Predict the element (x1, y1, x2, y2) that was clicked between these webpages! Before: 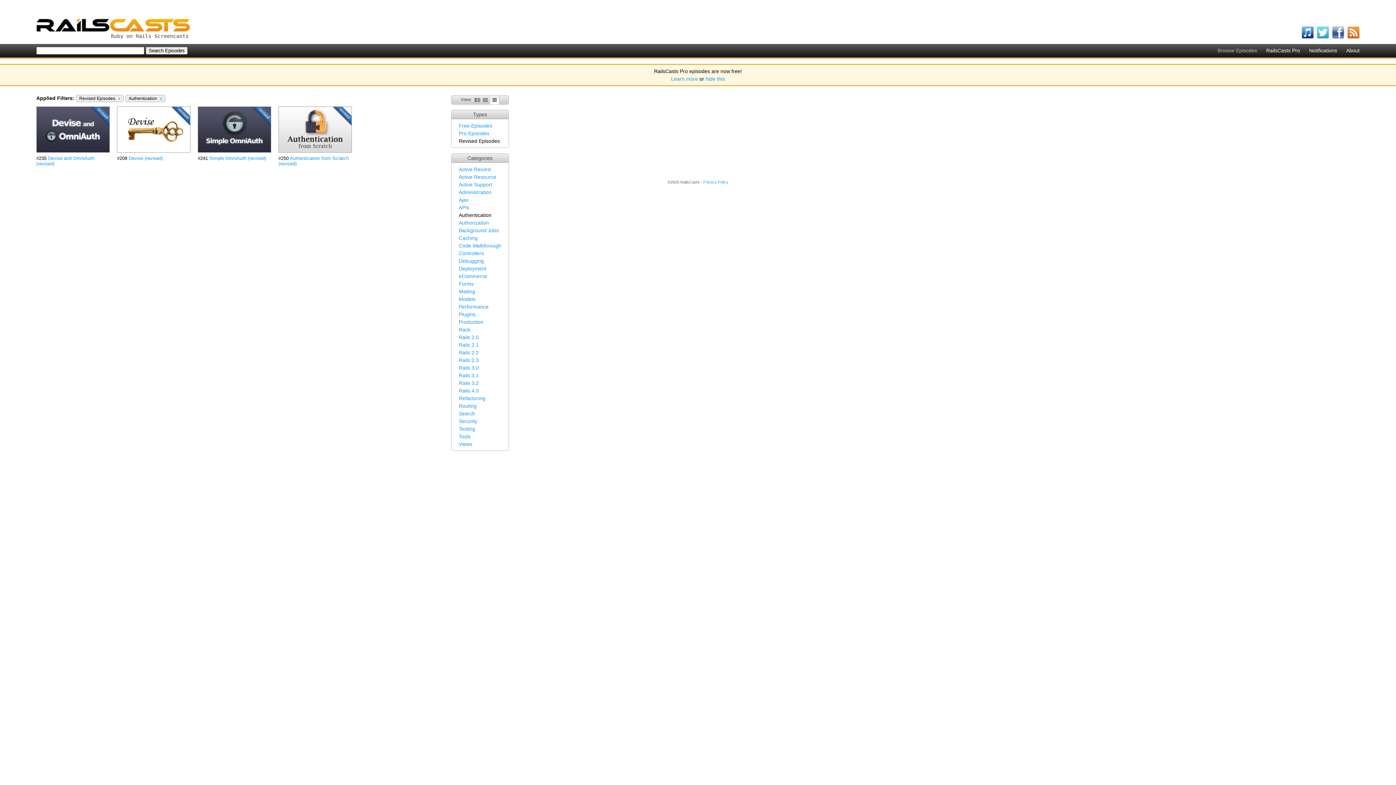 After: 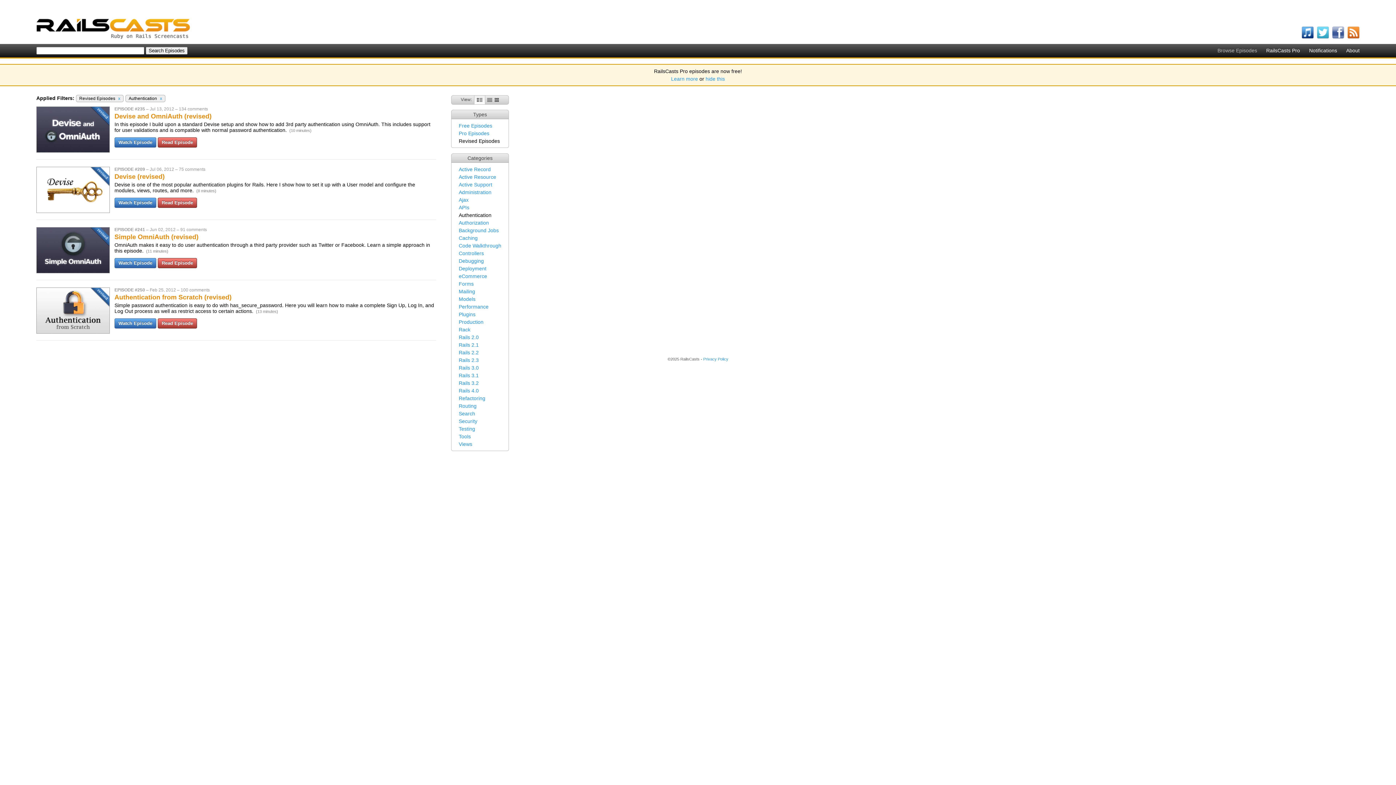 Action: bbox: (474, 97, 480, 102)